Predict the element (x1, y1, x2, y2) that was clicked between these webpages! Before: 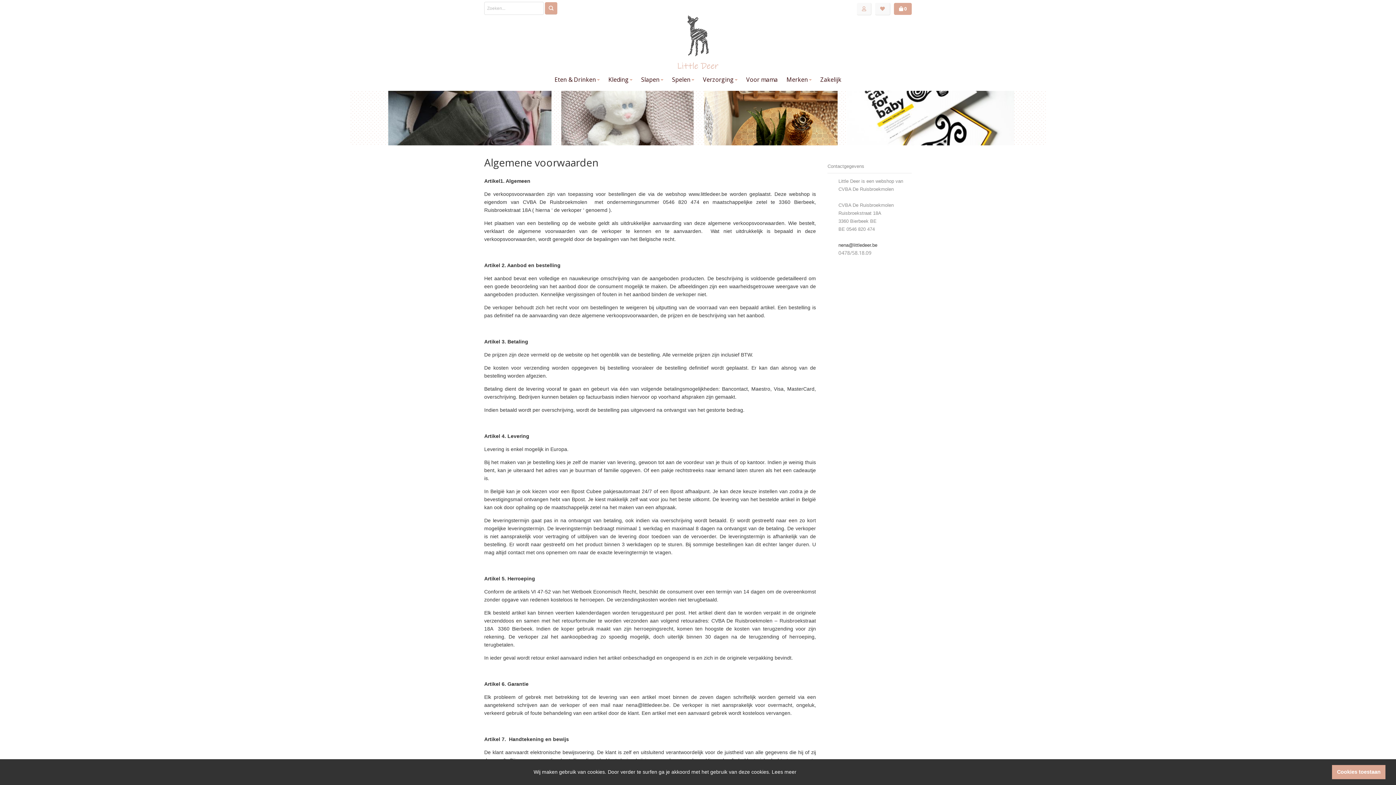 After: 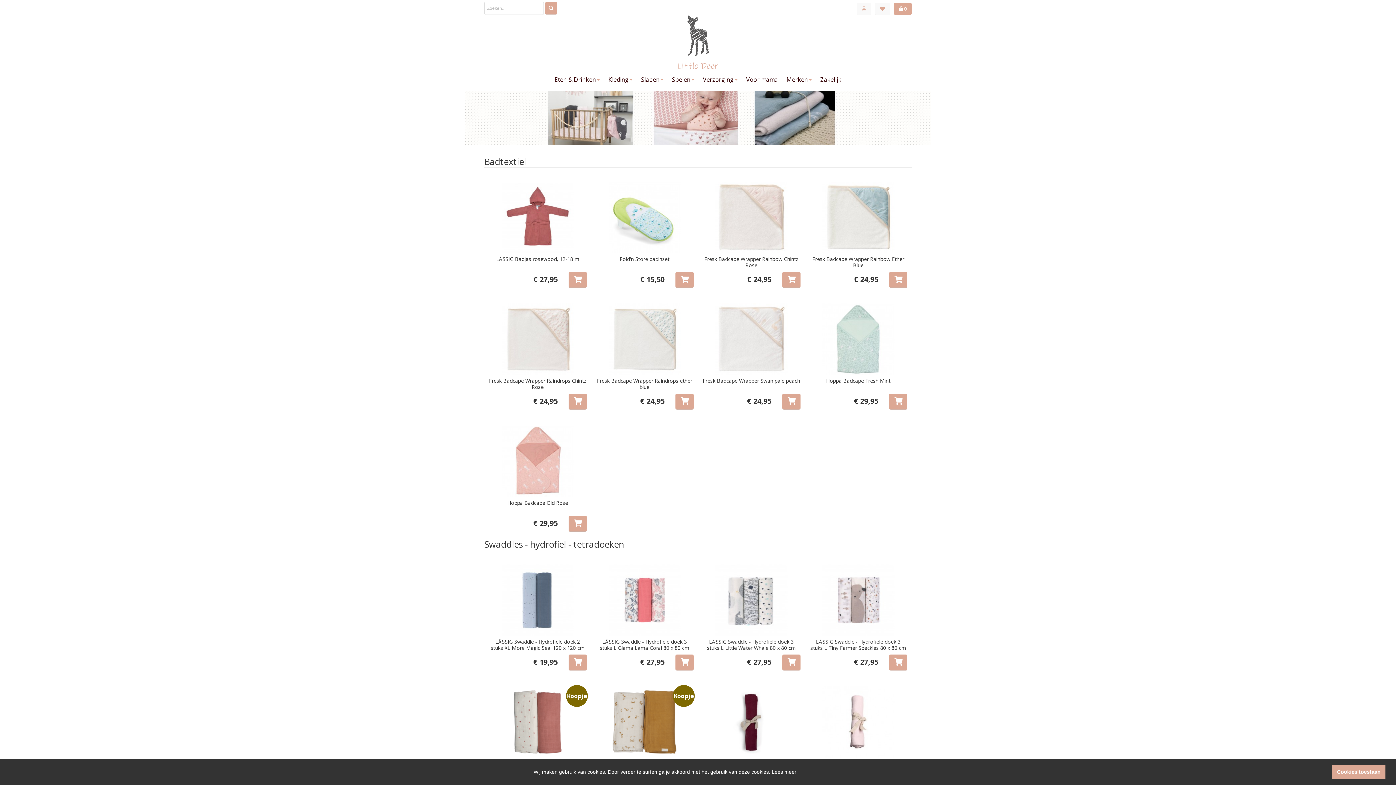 Action: label: Verzorging  bbox: (698, 72, 742, 86)